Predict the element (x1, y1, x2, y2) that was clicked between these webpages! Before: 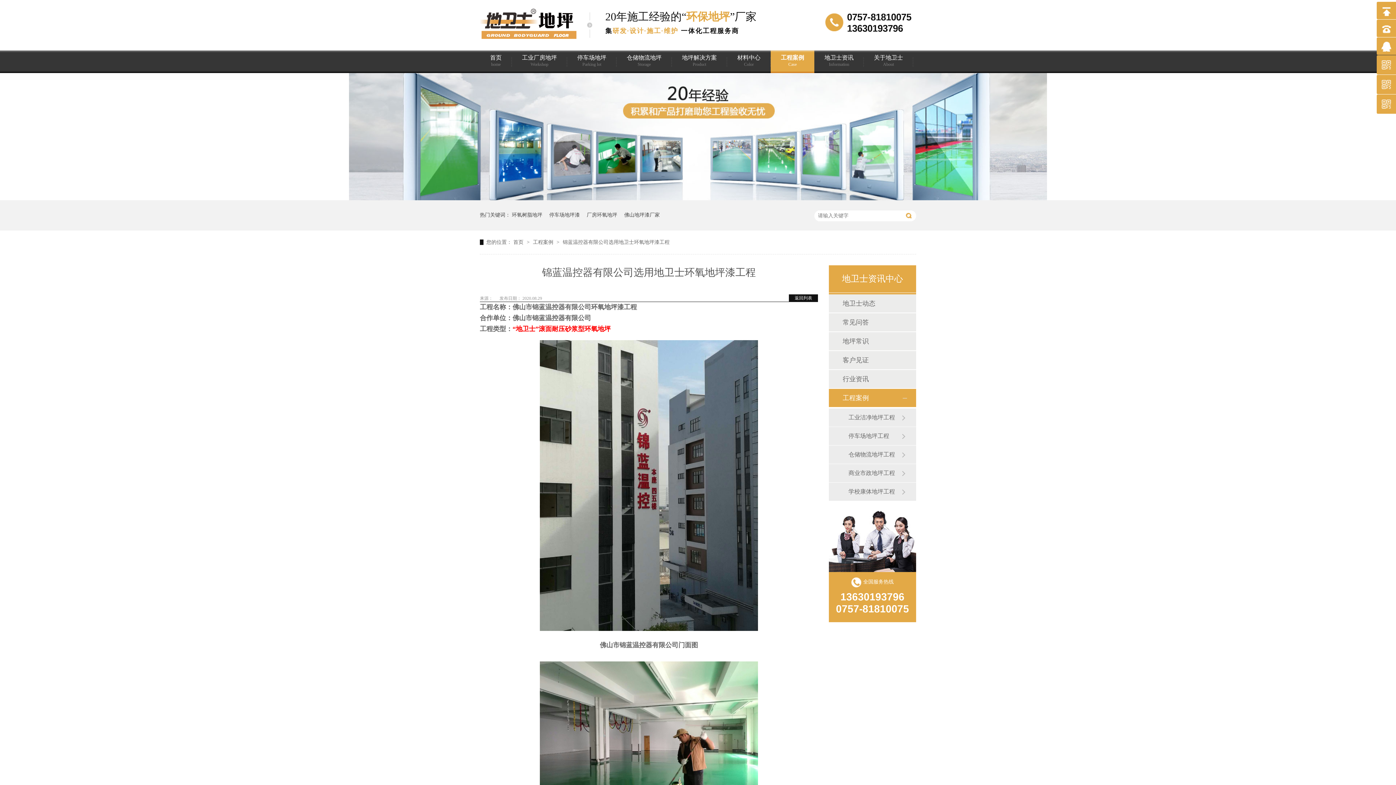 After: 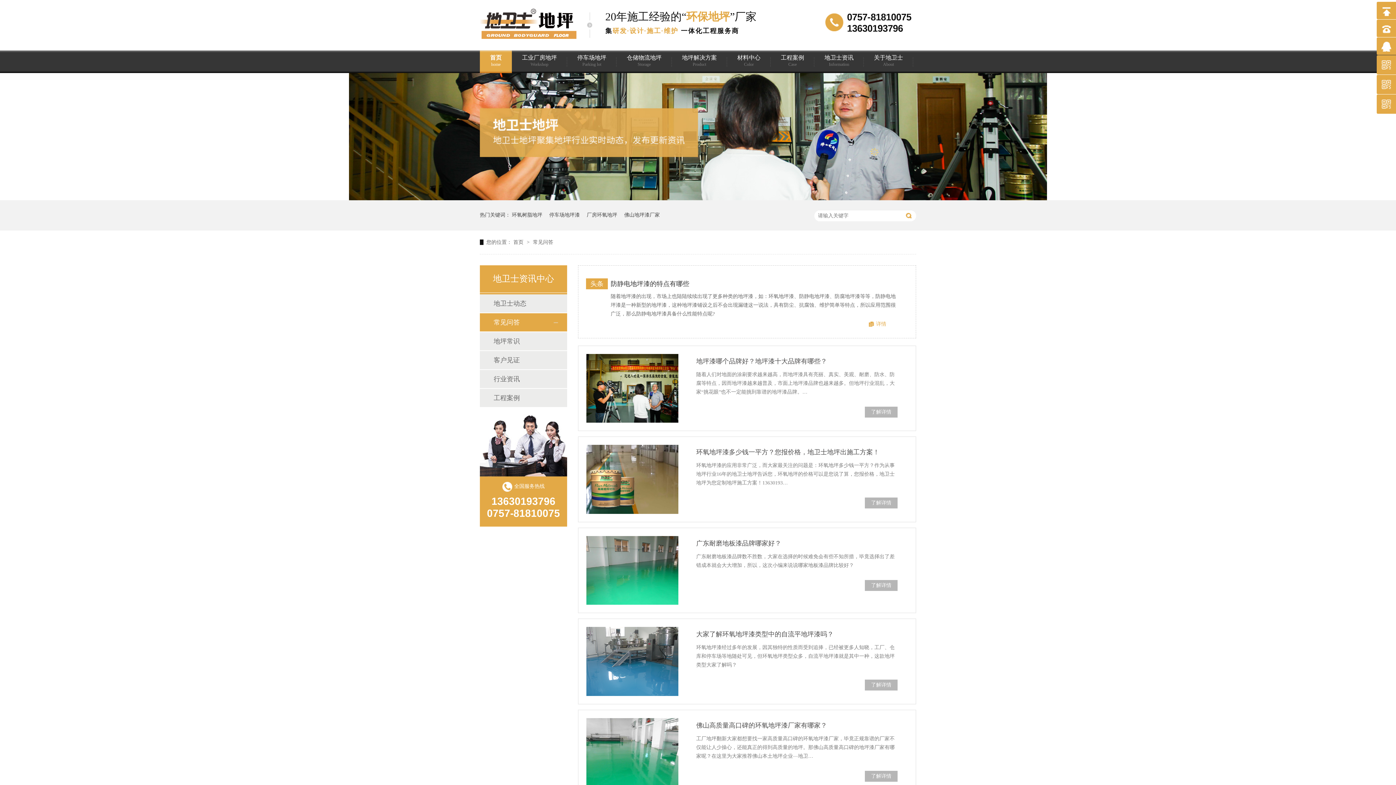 Action: bbox: (842, 313, 901, 331) label: 常见问答